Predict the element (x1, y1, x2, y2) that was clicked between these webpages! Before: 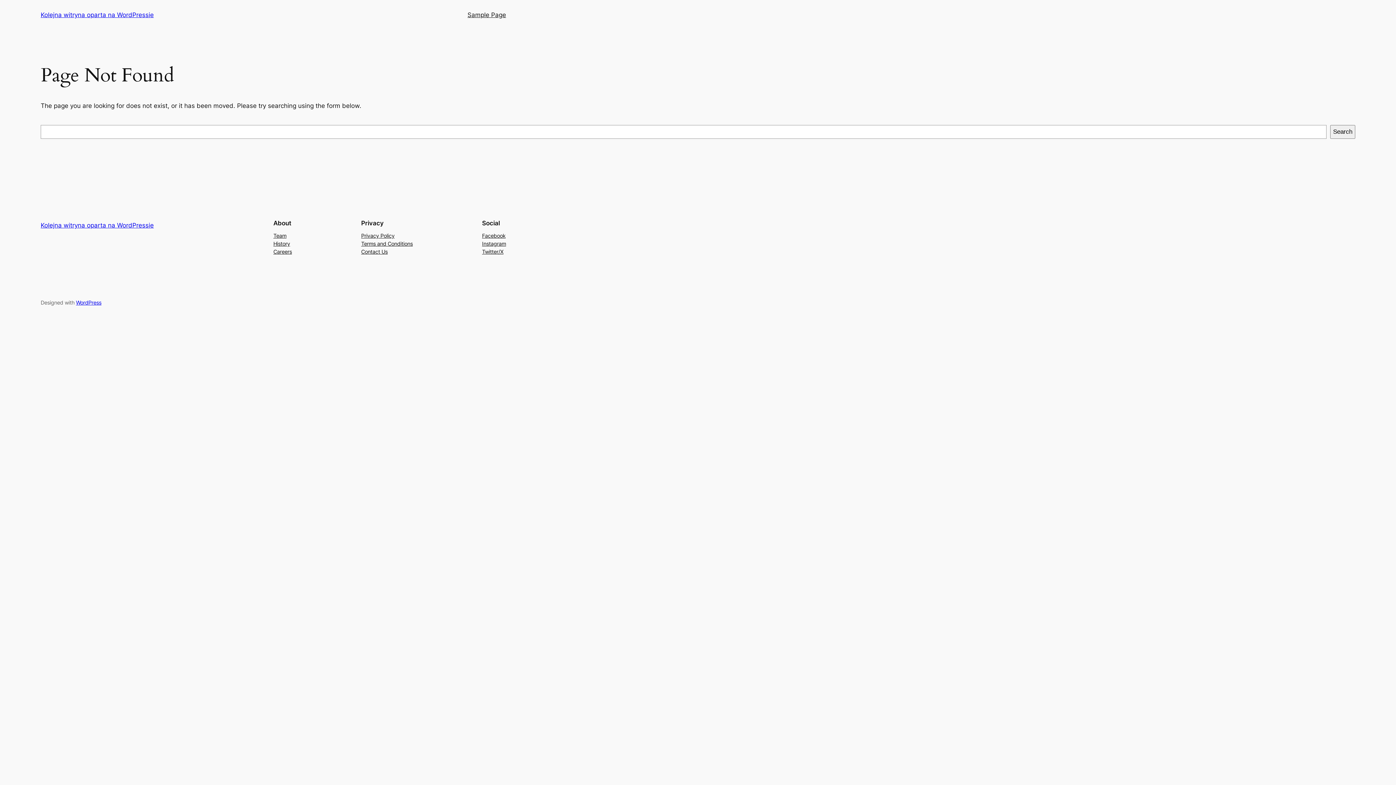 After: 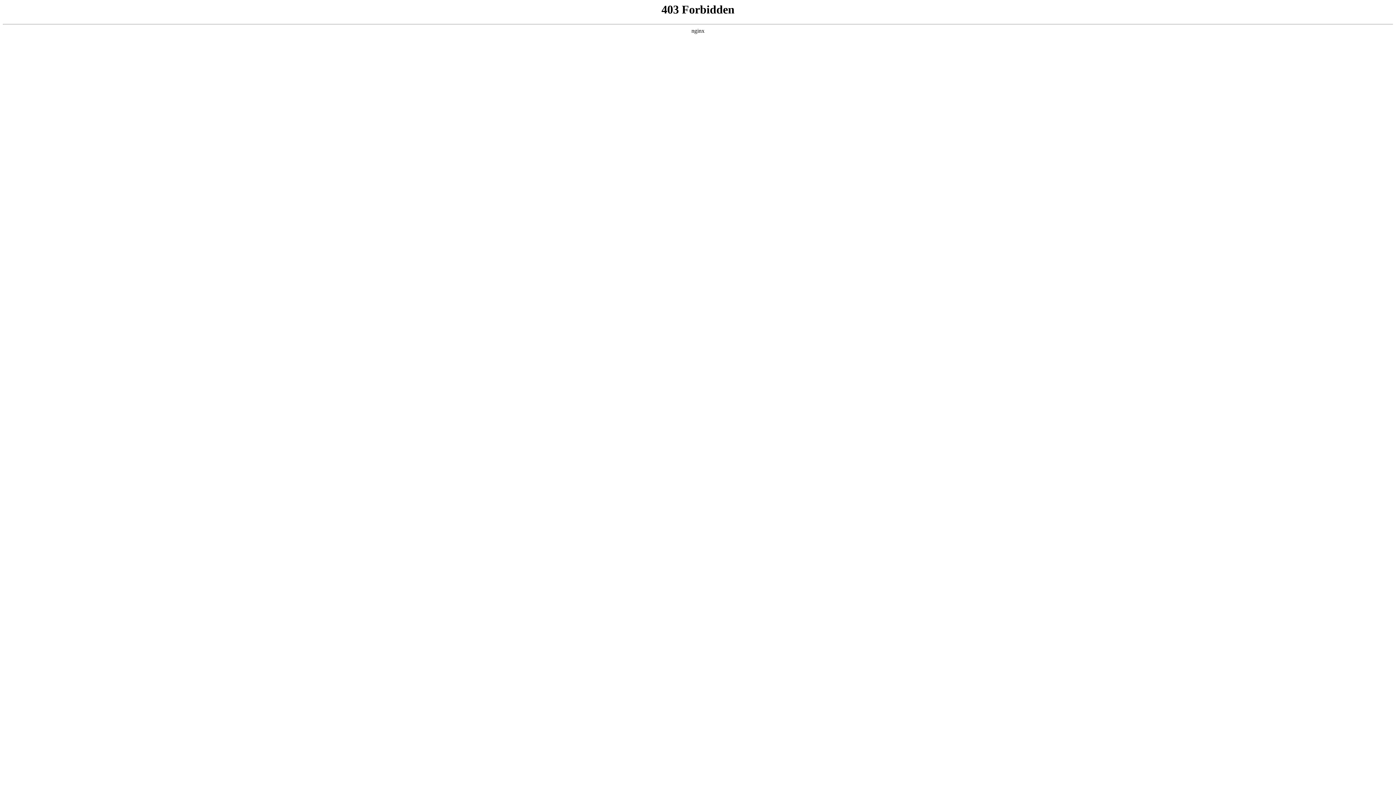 Action: label: WordPress bbox: (76, 299, 101, 305)